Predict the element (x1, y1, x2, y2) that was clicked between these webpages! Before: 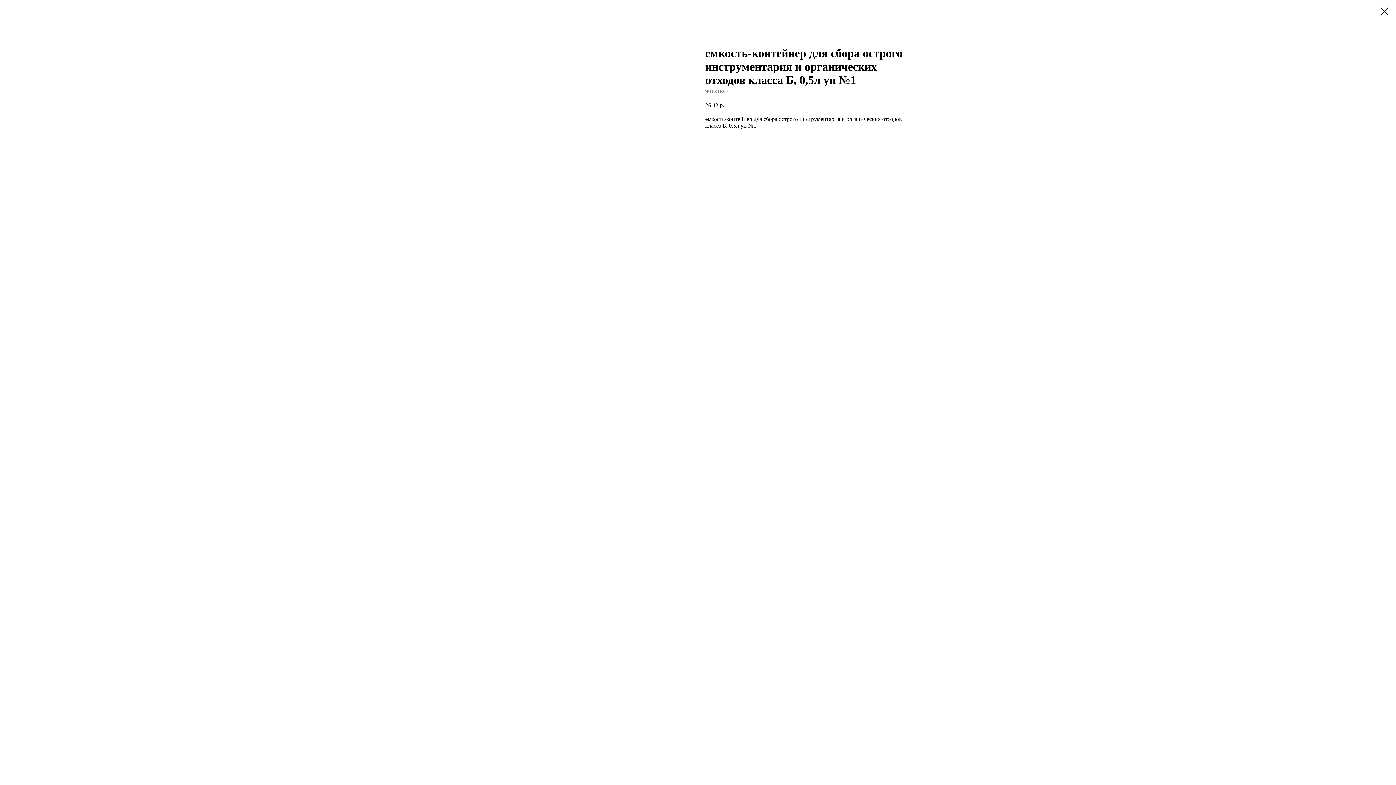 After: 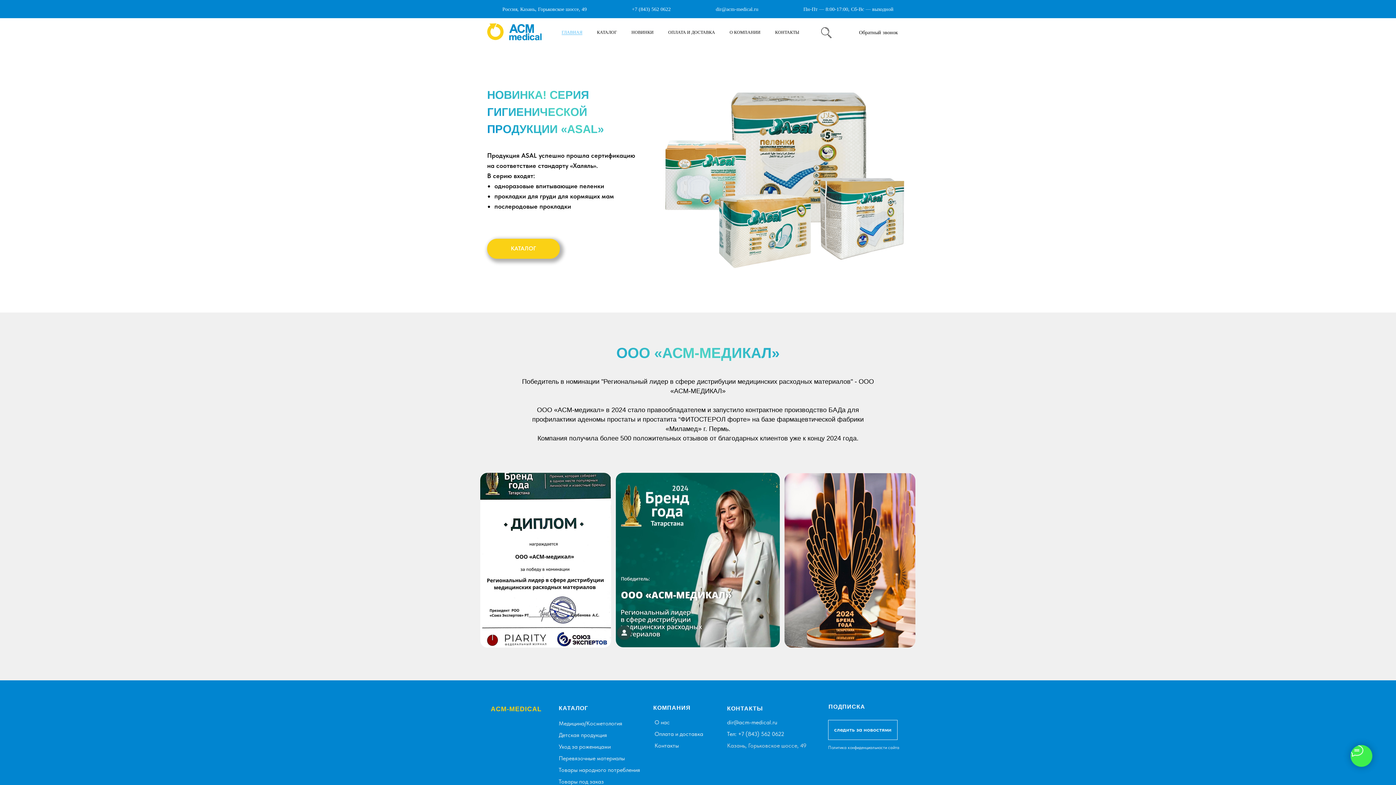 Action: bbox: (1380, 7, 1389, 15)